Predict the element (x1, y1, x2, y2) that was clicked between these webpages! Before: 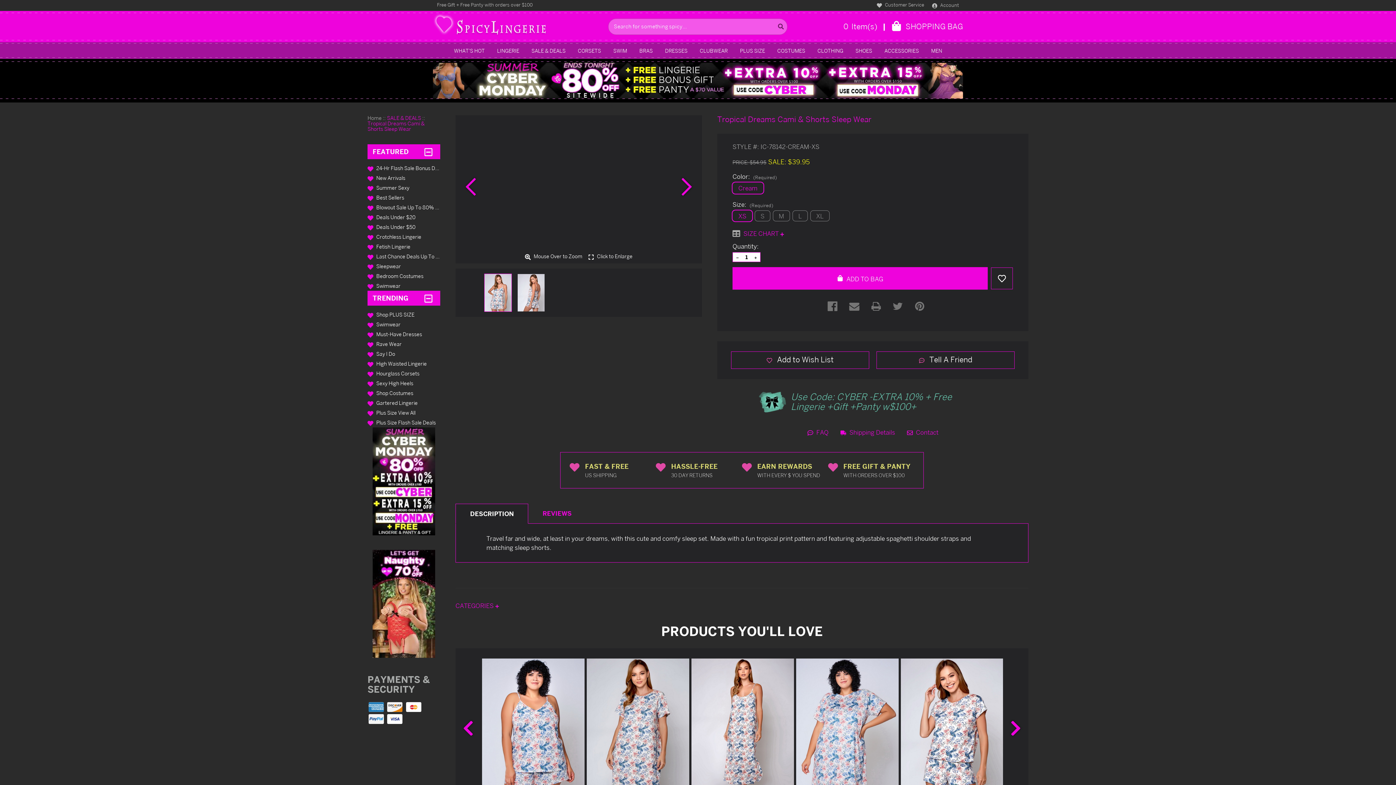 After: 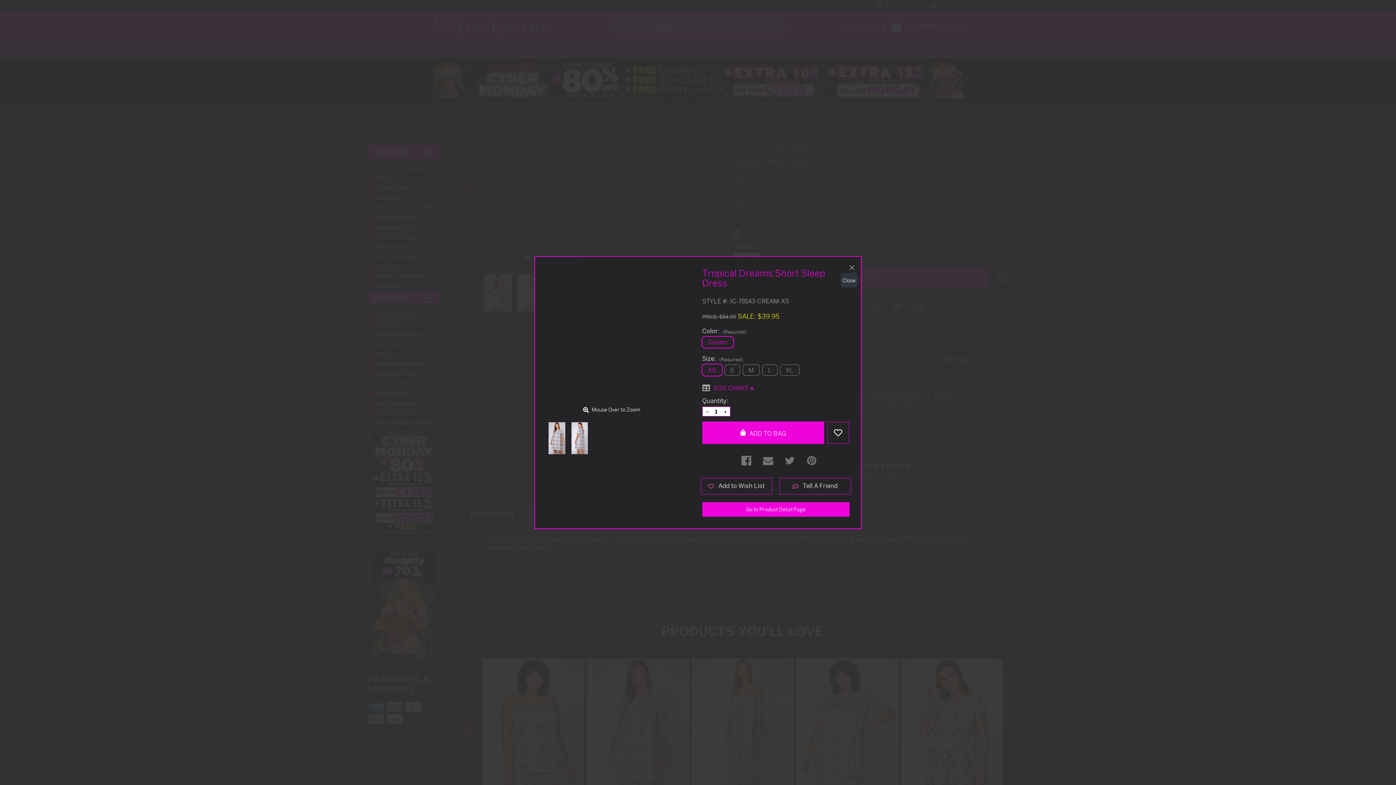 Action: bbox: (614, 721, 661, 731) label: QUICK VIEW